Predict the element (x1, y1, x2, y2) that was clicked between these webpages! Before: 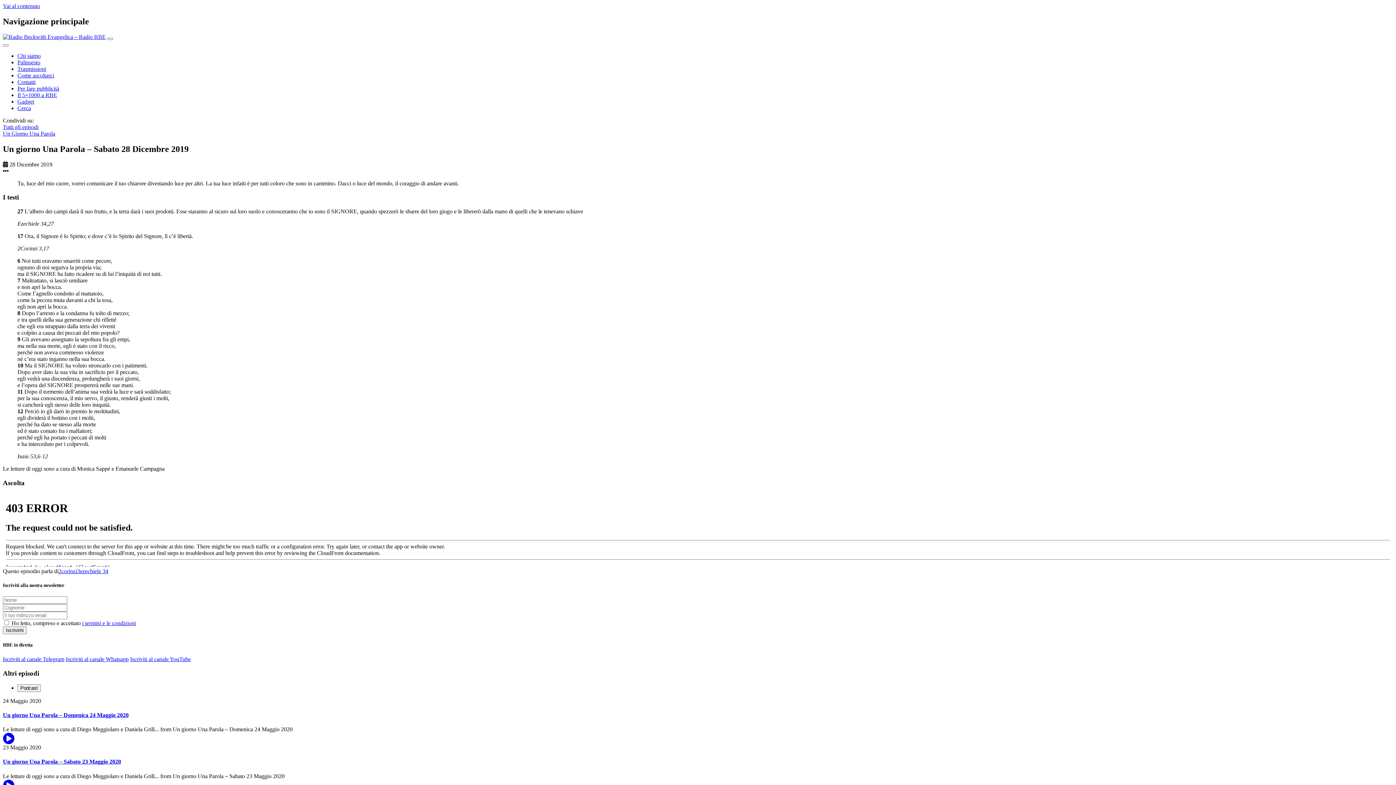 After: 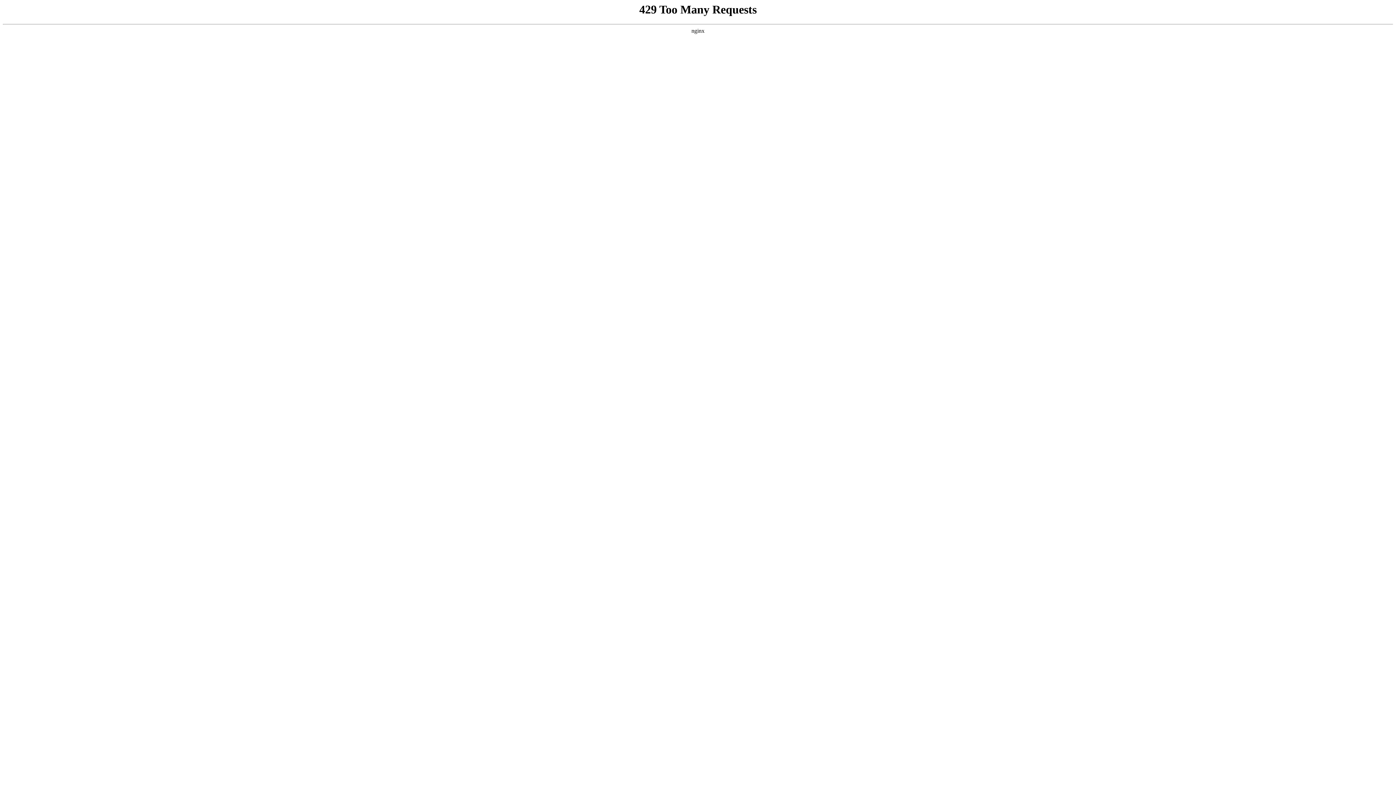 Action: bbox: (17, 91, 57, 98) label: Il 5×1000 a RBE